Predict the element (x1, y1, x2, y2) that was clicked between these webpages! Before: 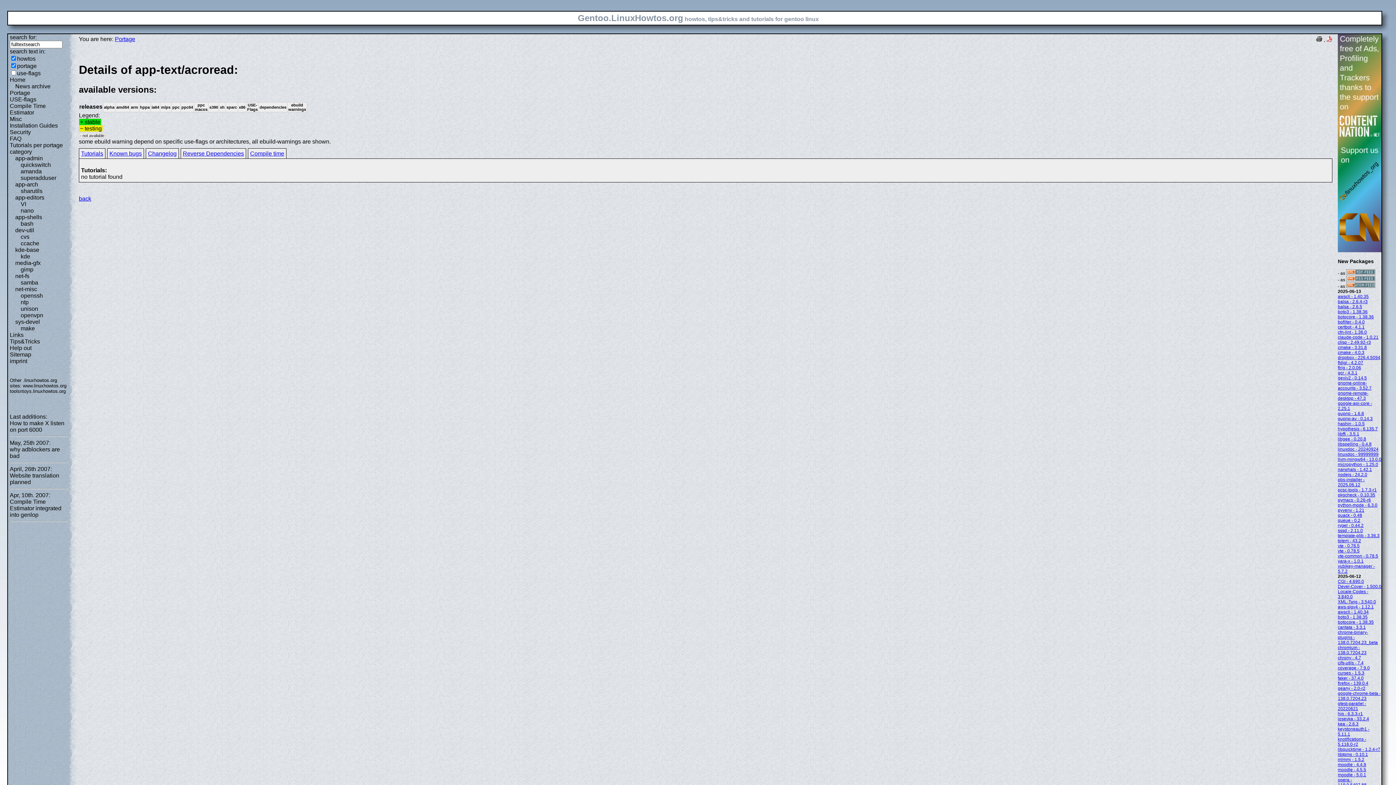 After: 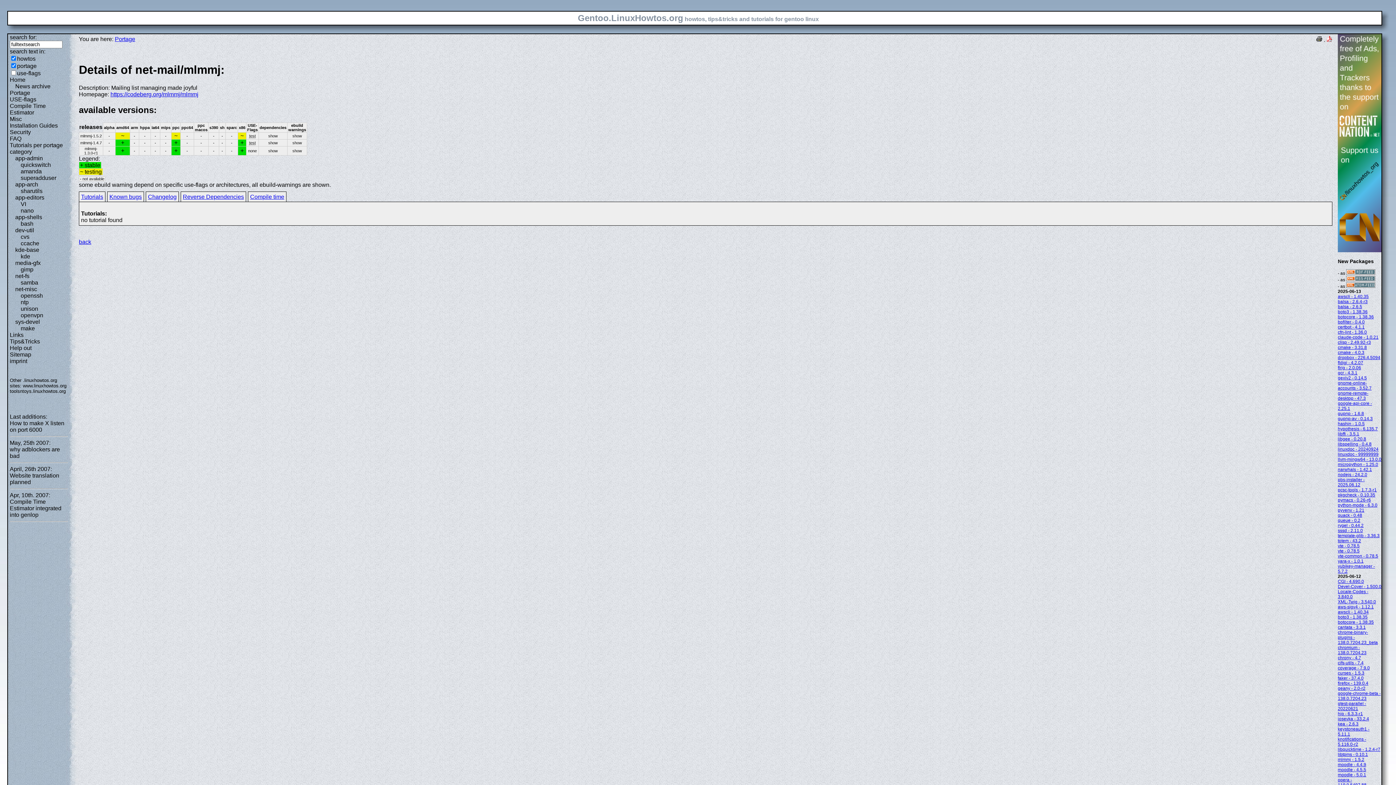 Action: bbox: (1338, 757, 1364, 762) label: mlmmj - 1.5.2